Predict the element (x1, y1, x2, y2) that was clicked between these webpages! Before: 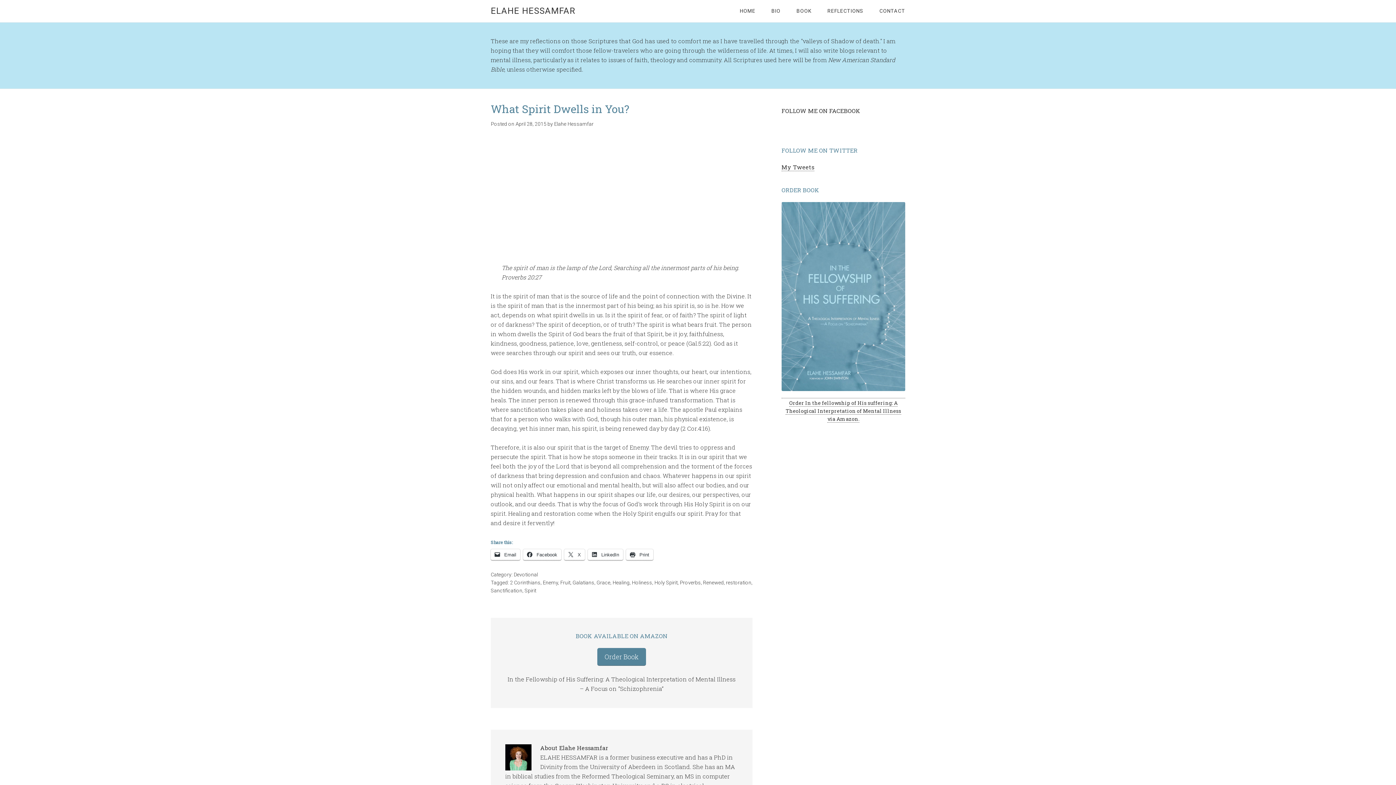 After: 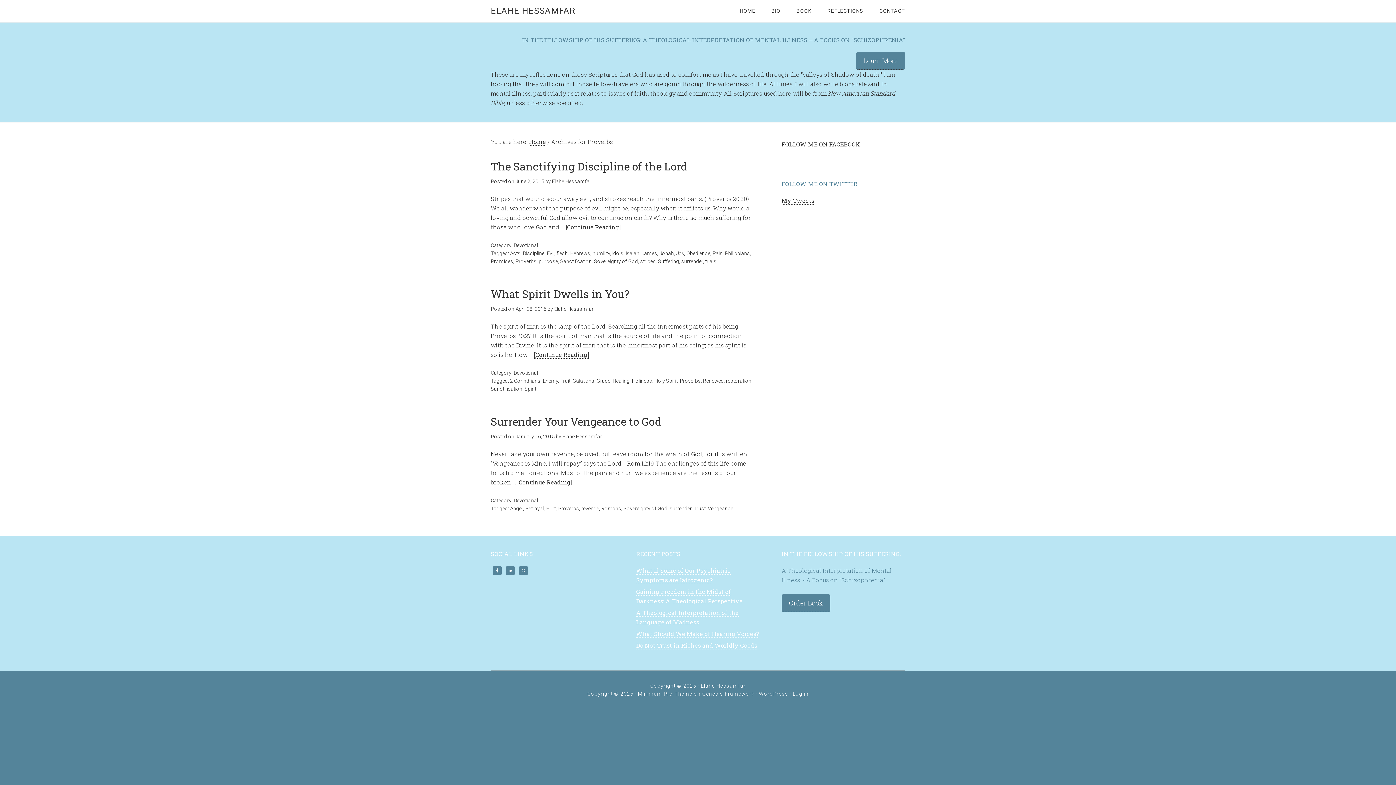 Action: label: Proverbs bbox: (680, 580, 701, 585)